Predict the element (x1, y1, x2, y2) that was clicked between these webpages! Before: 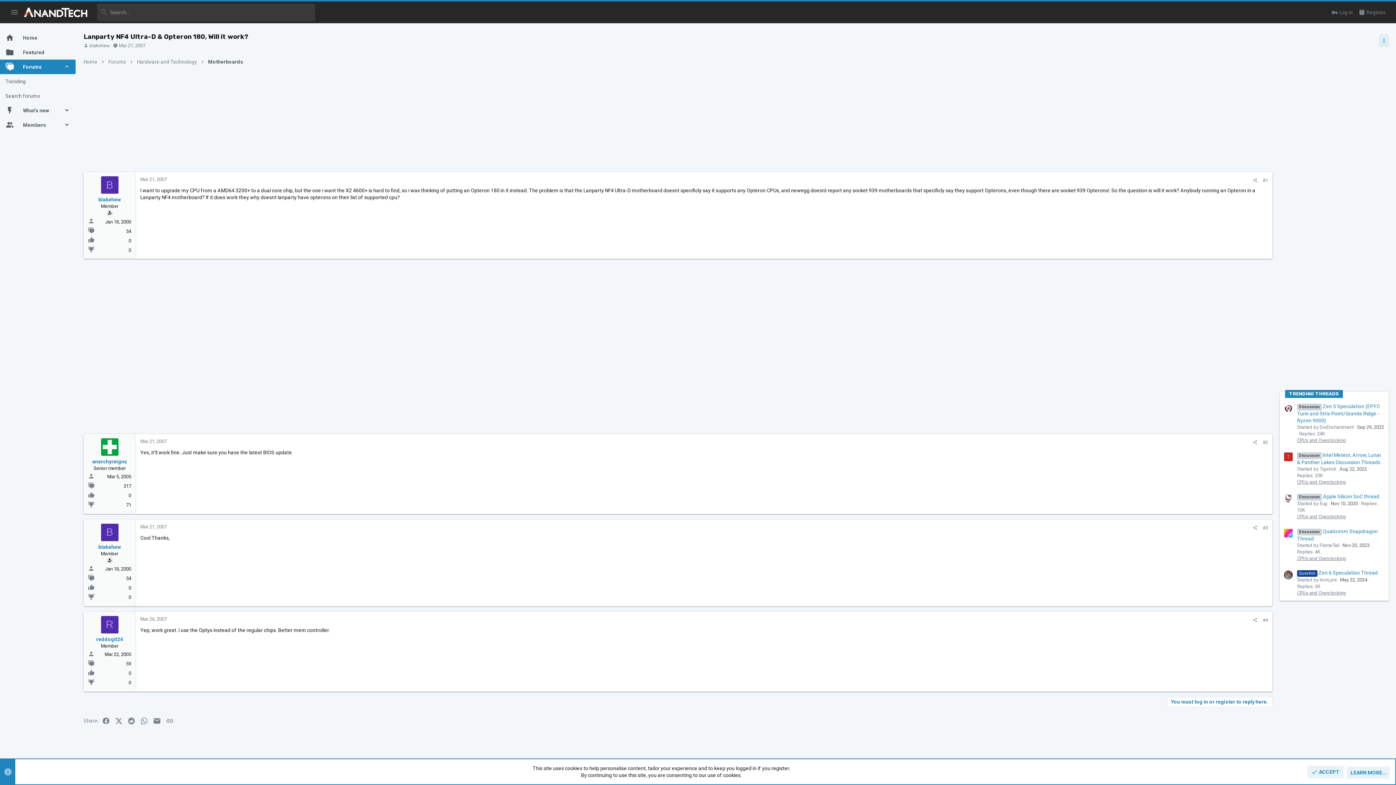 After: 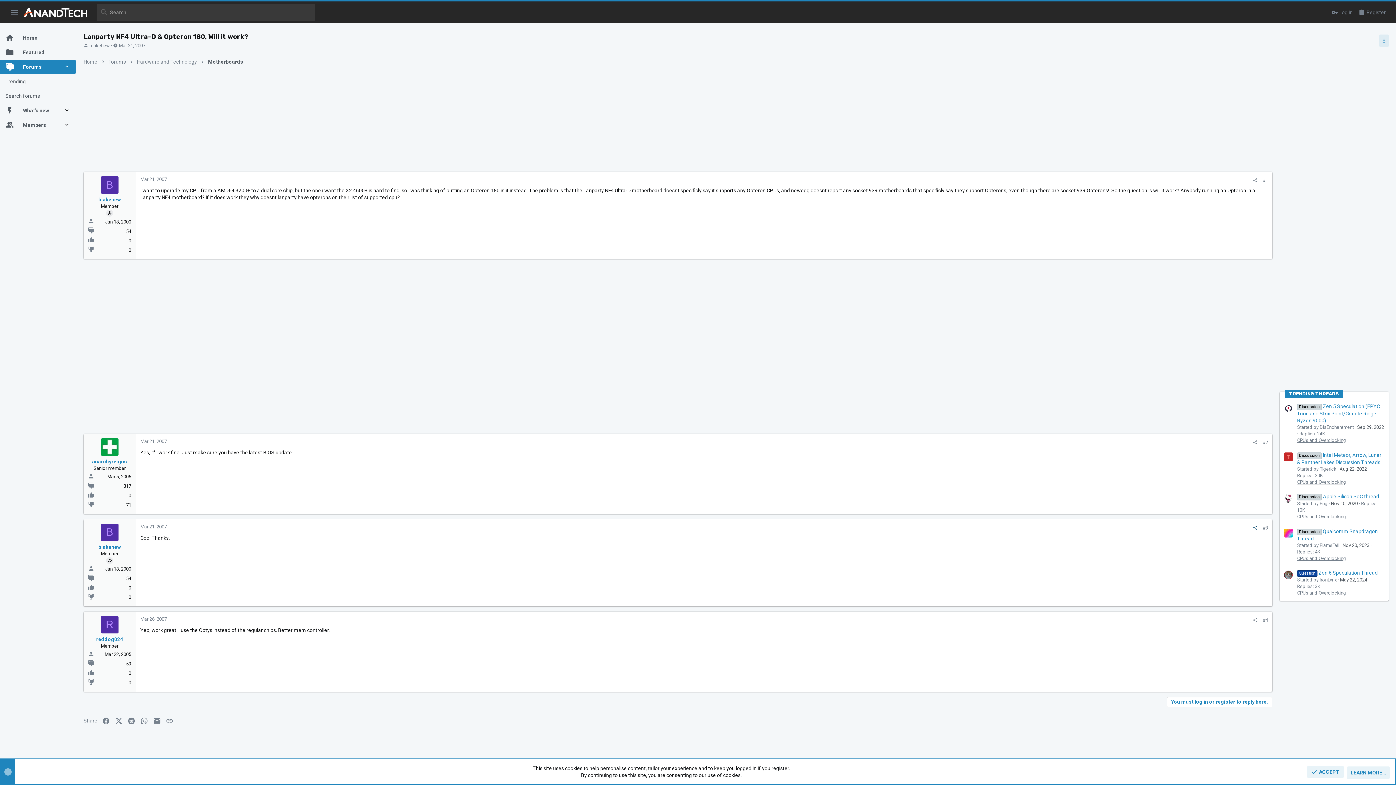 Action: label: Share bbox: (1250, 524, 1260, 531)